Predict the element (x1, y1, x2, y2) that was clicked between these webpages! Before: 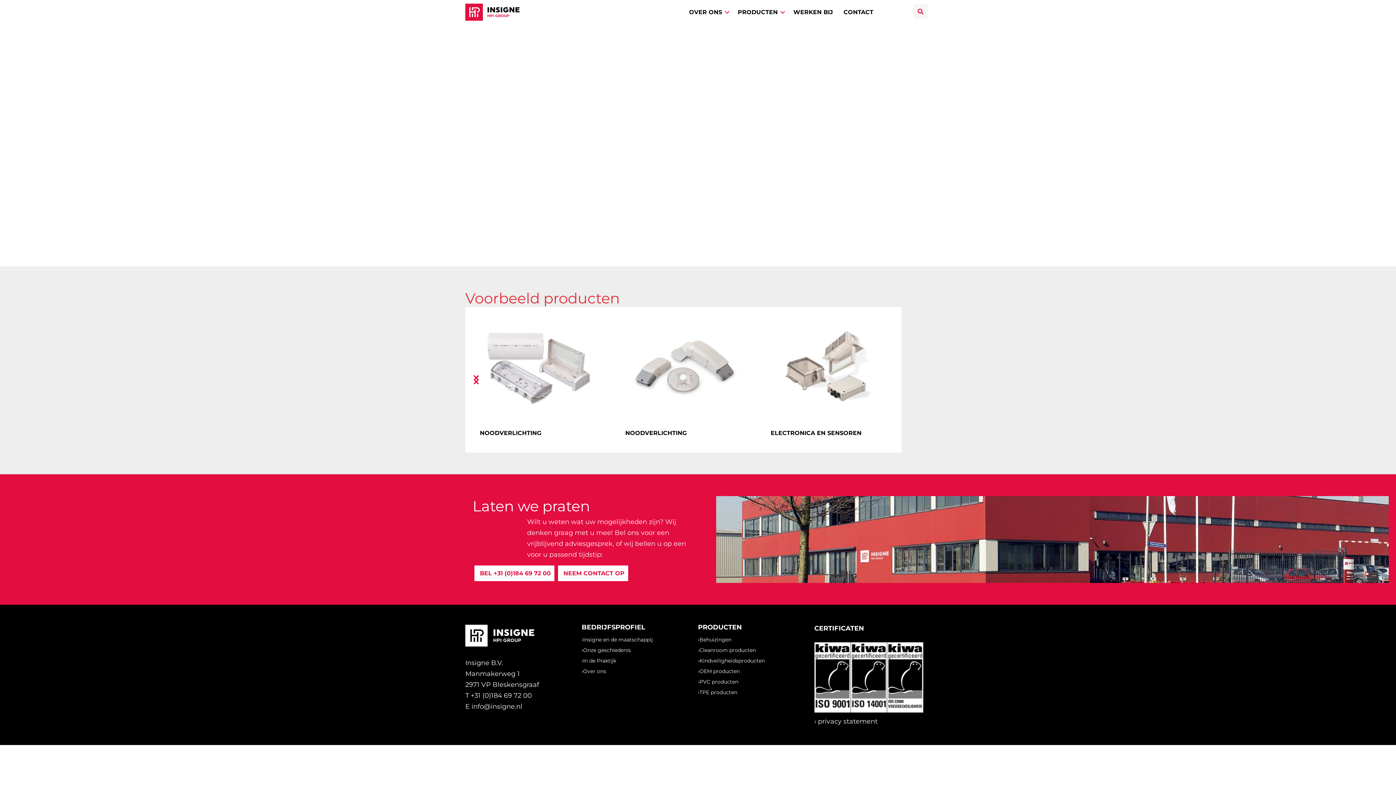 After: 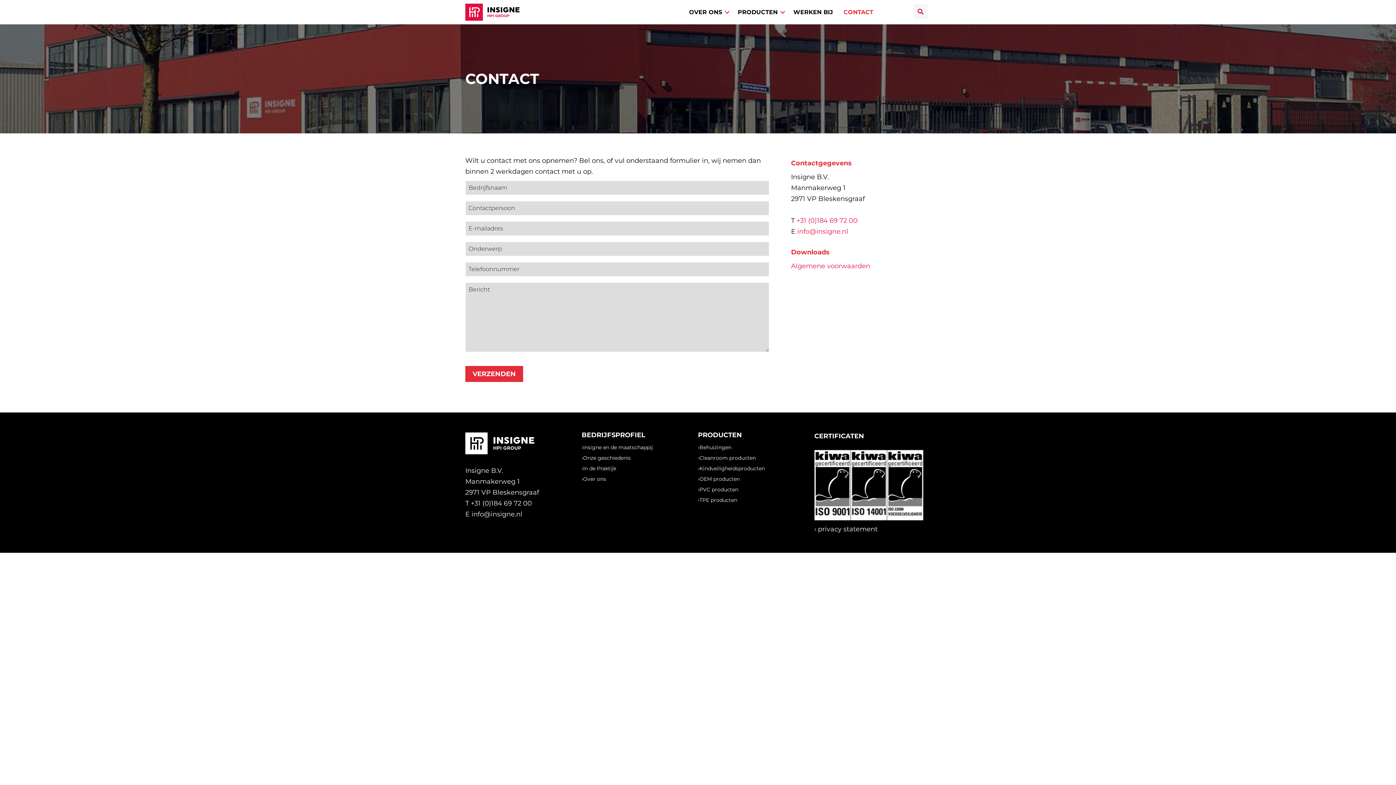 Action: bbox: (558, 565, 628, 581) label: NEEM CONTACT OP